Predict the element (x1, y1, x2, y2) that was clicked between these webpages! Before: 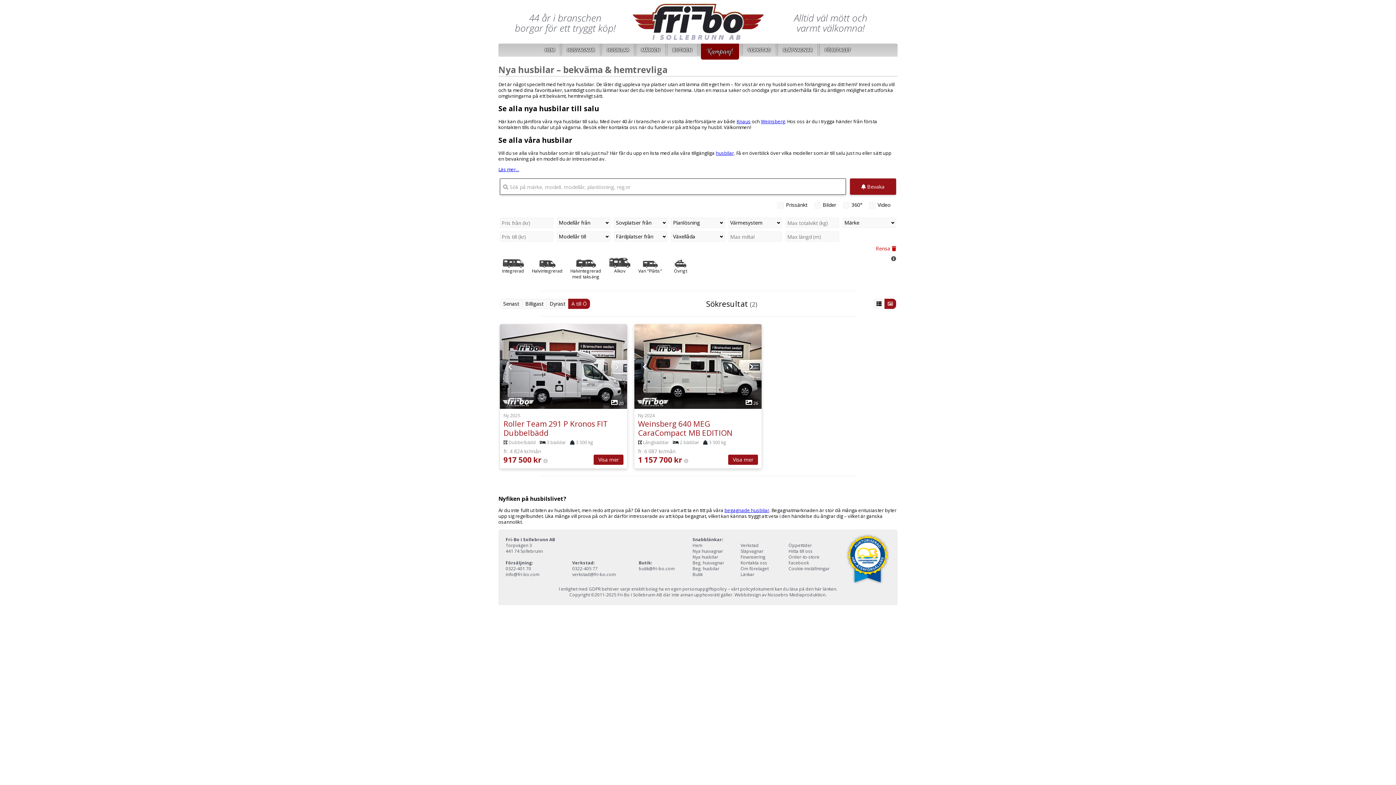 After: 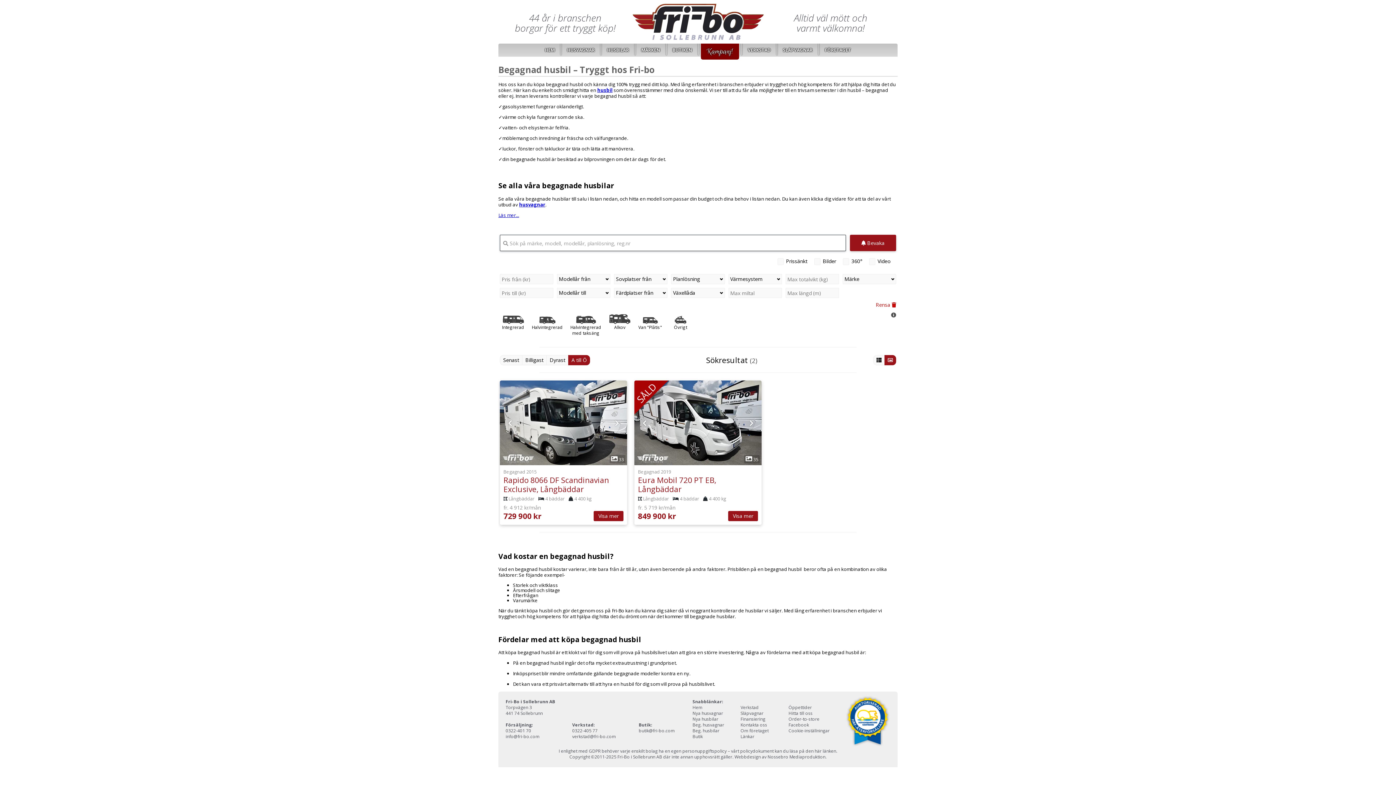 Action: bbox: (724, 507, 769, 513) label: begagnade husbilar